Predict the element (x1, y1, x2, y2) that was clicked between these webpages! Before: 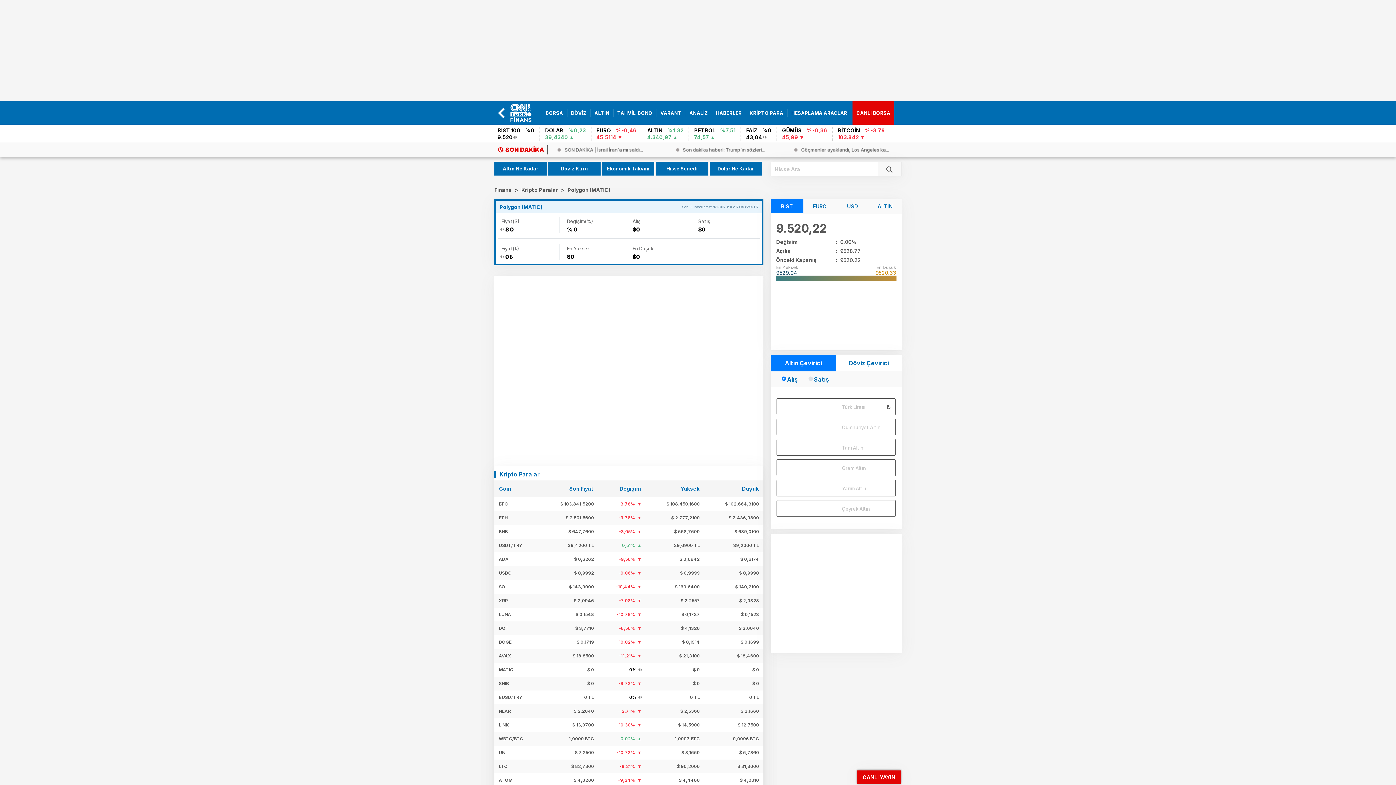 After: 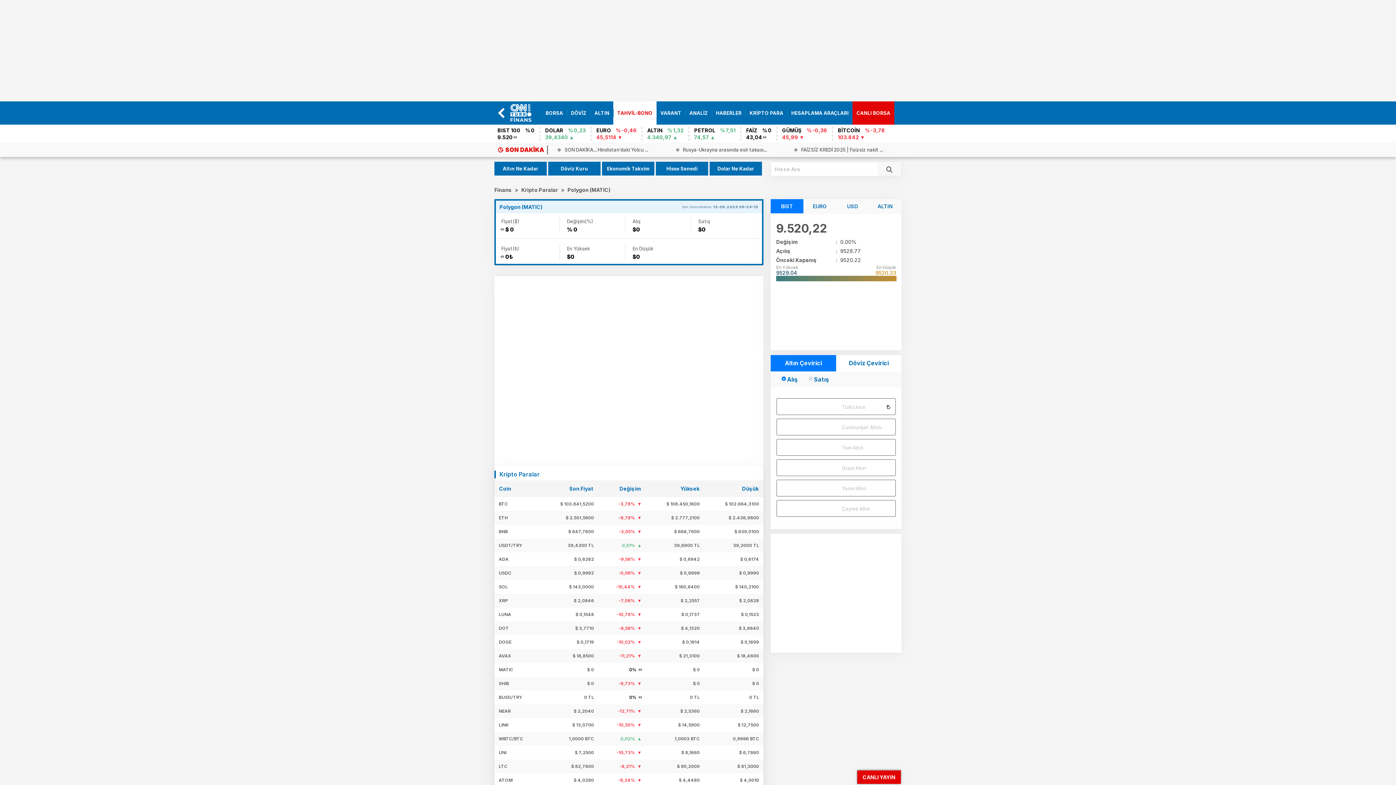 Action: bbox: (613, 101, 656, 124) label: TAHVİL-BONO